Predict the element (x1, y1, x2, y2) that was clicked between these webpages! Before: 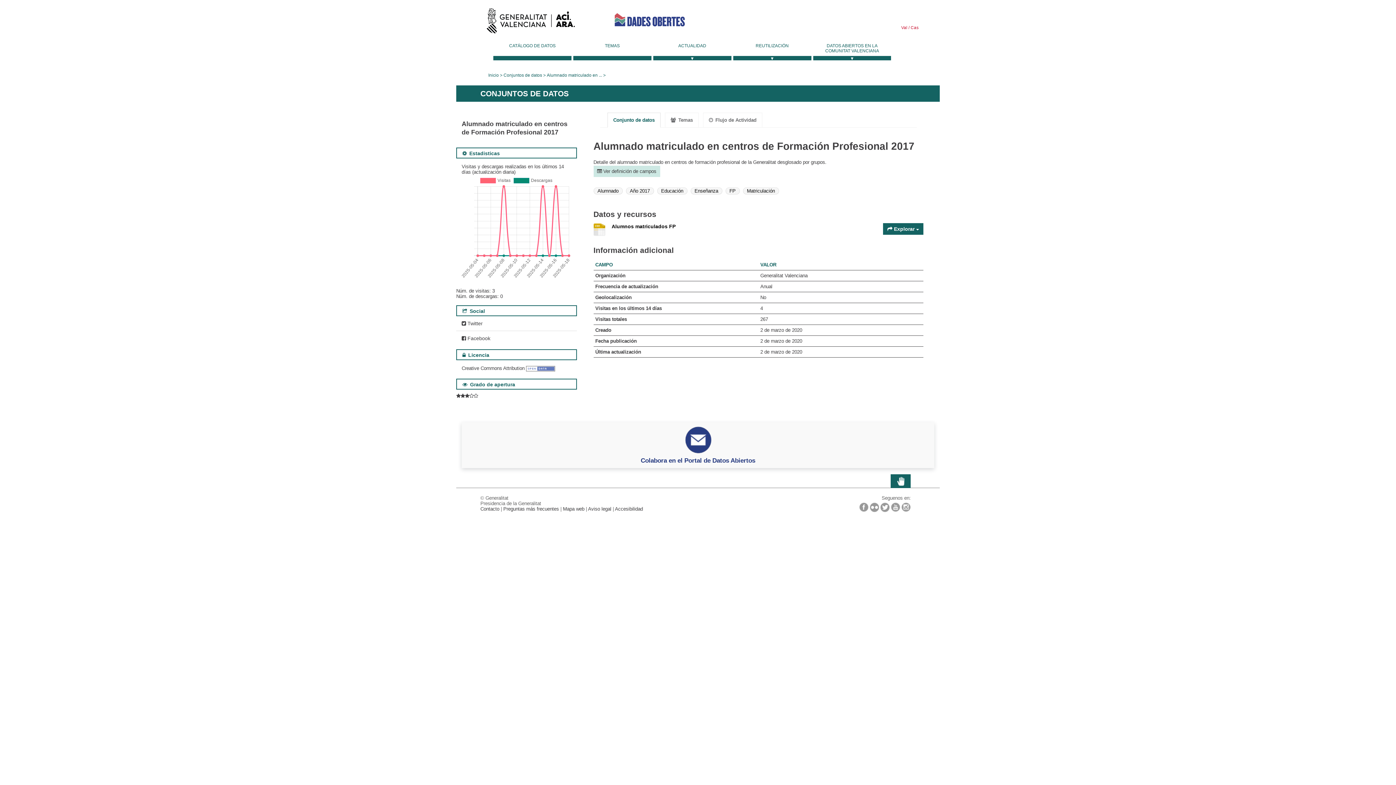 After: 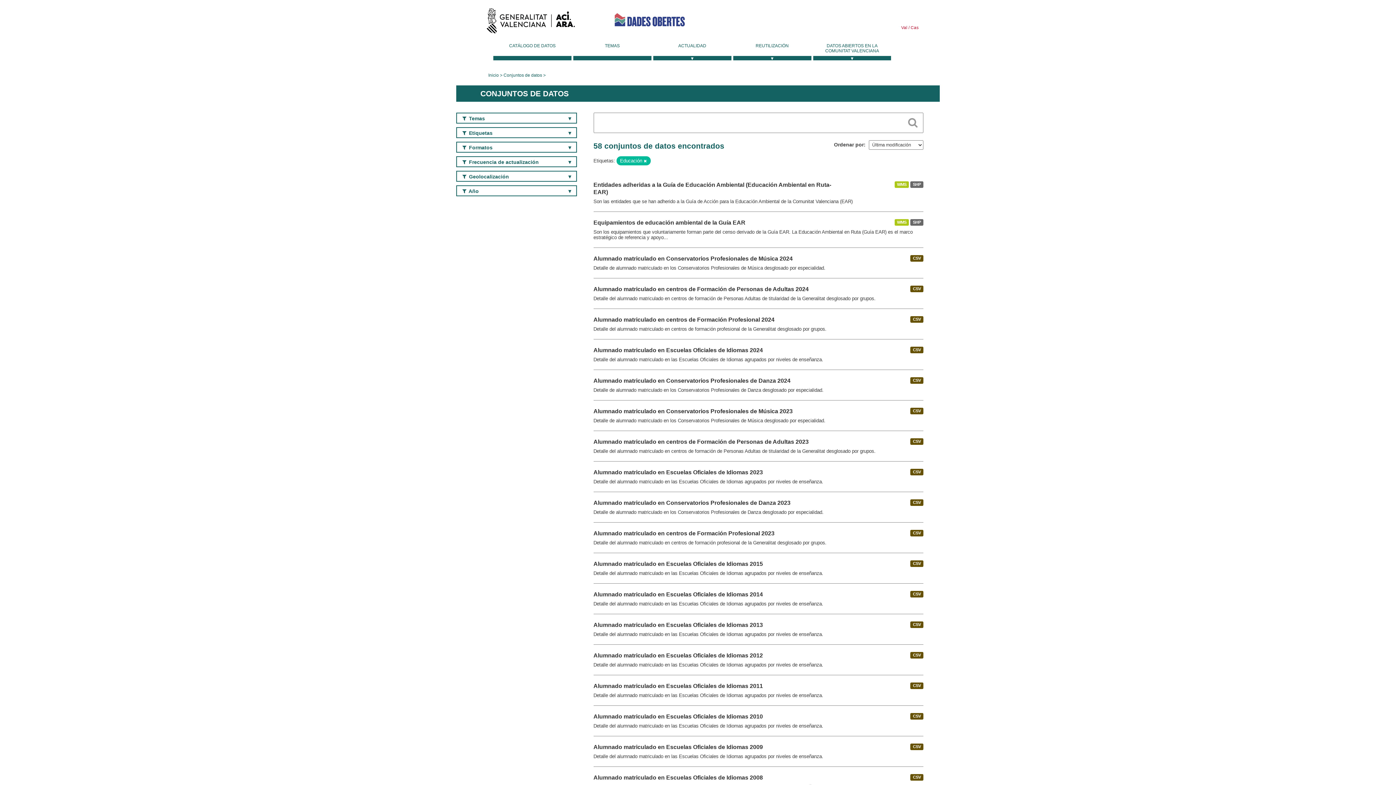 Action: label: Educación bbox: (657, 187, 687, 194)